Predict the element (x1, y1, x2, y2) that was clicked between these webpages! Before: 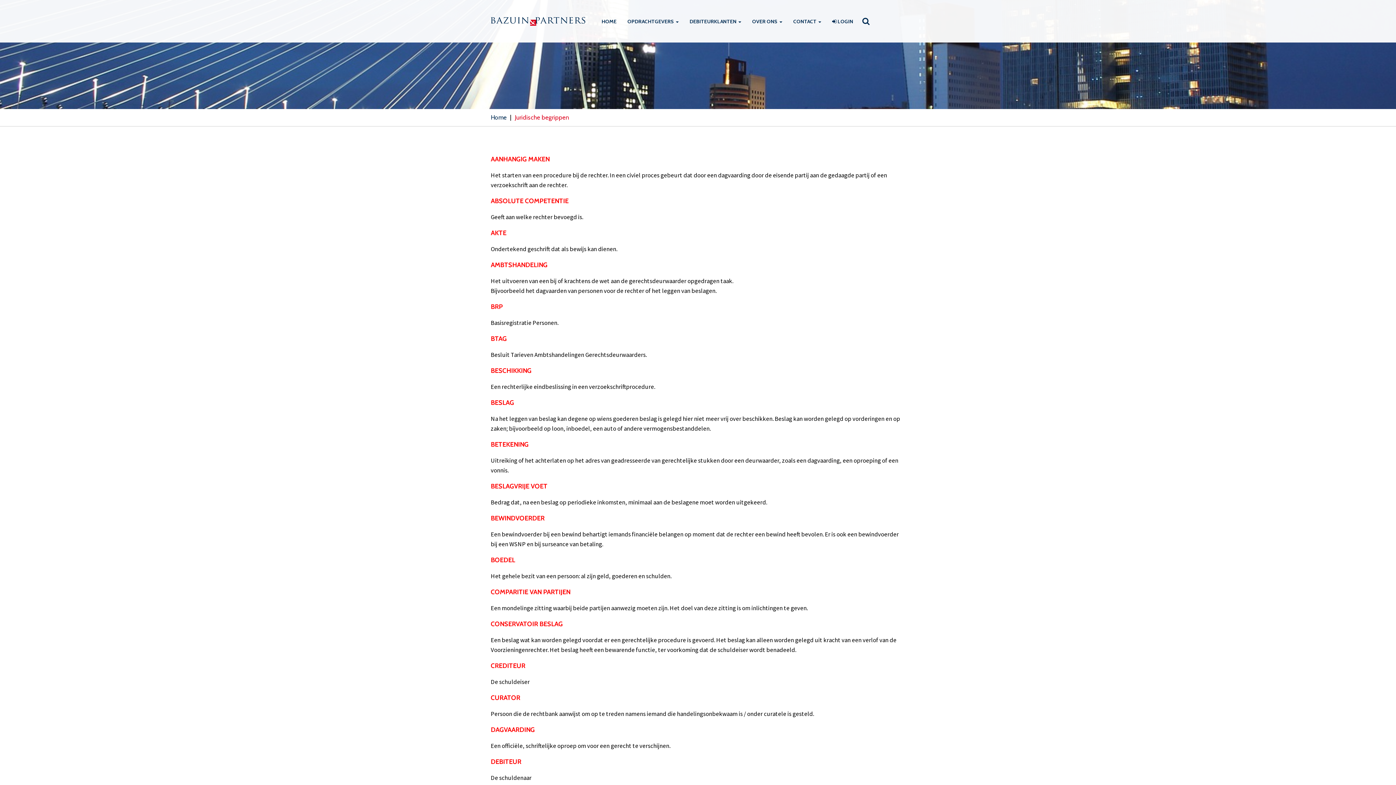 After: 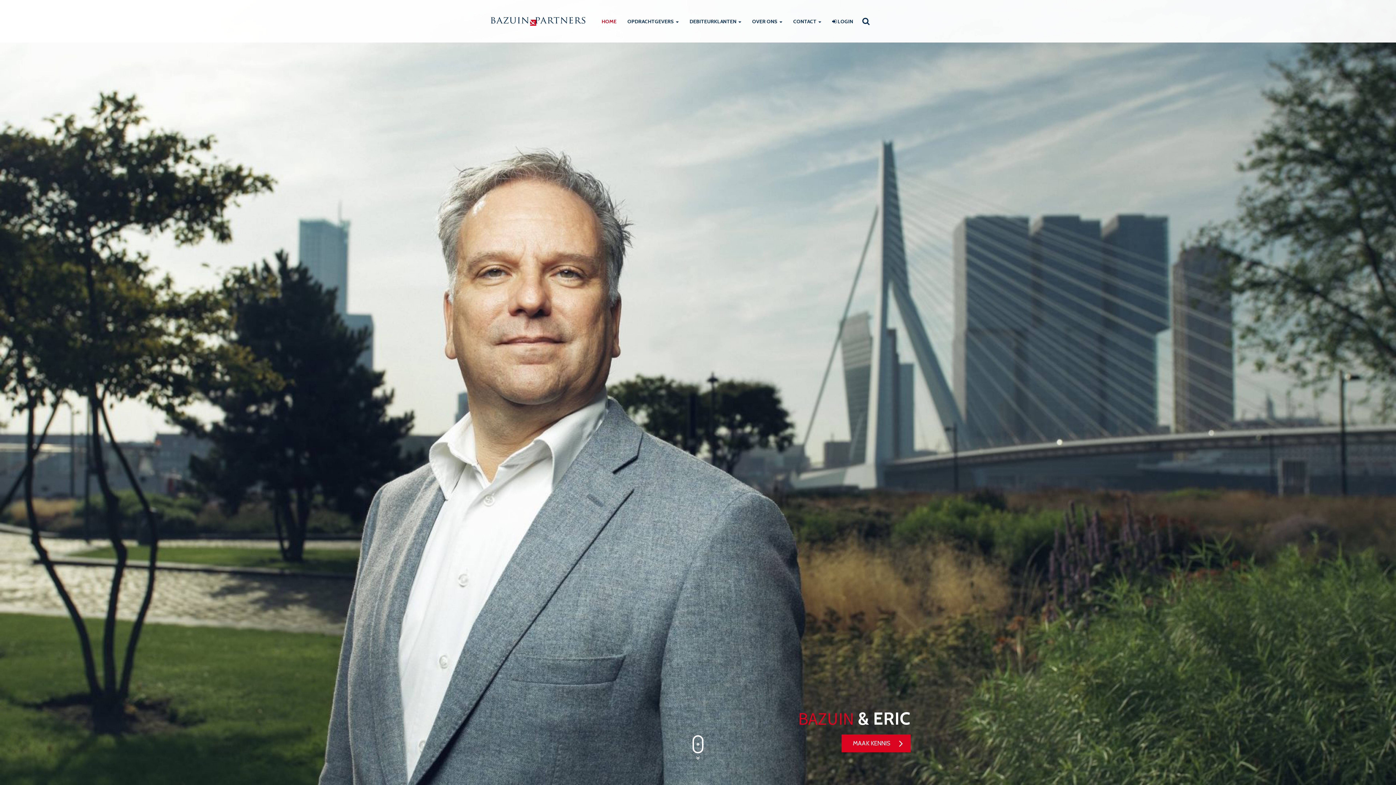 Action: bbox: (596, 0, 622, 42) label: HOME